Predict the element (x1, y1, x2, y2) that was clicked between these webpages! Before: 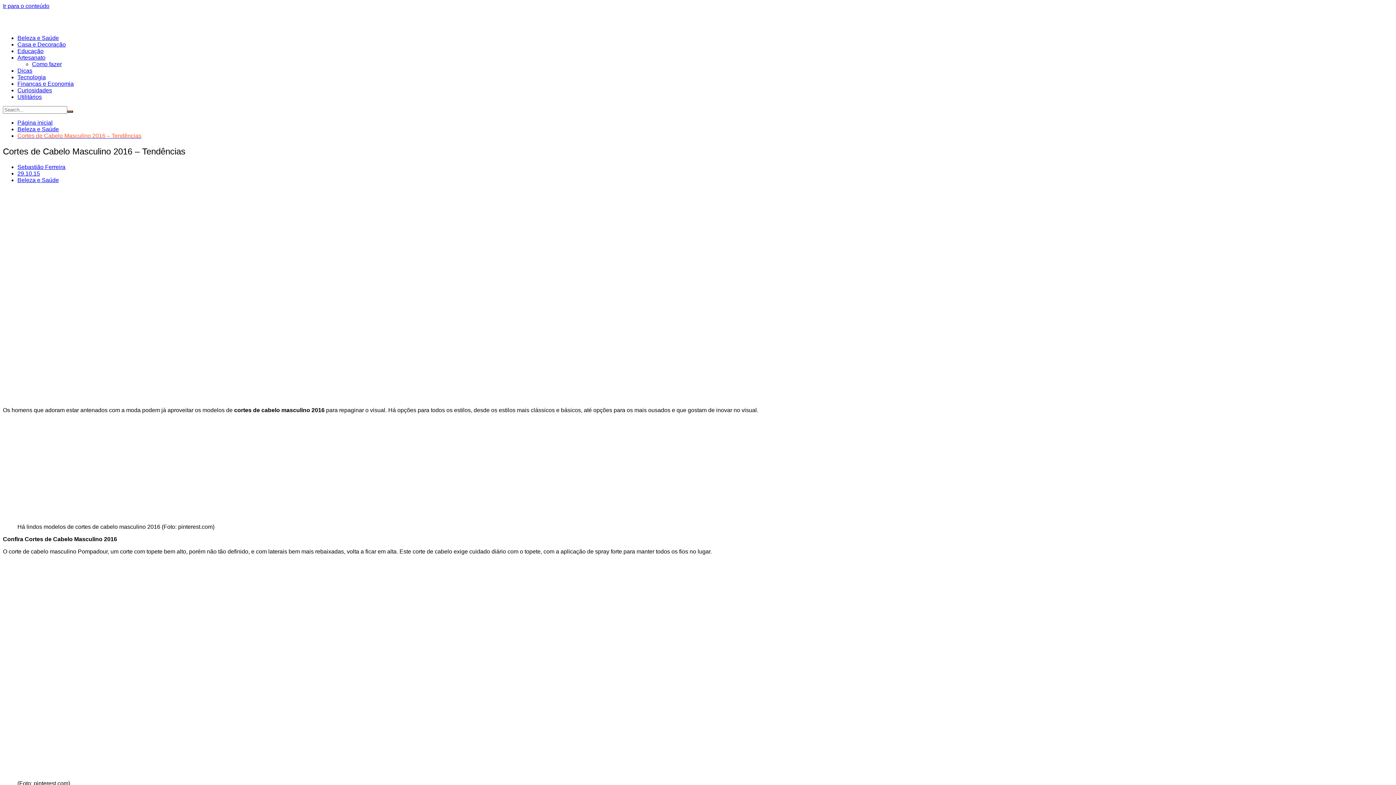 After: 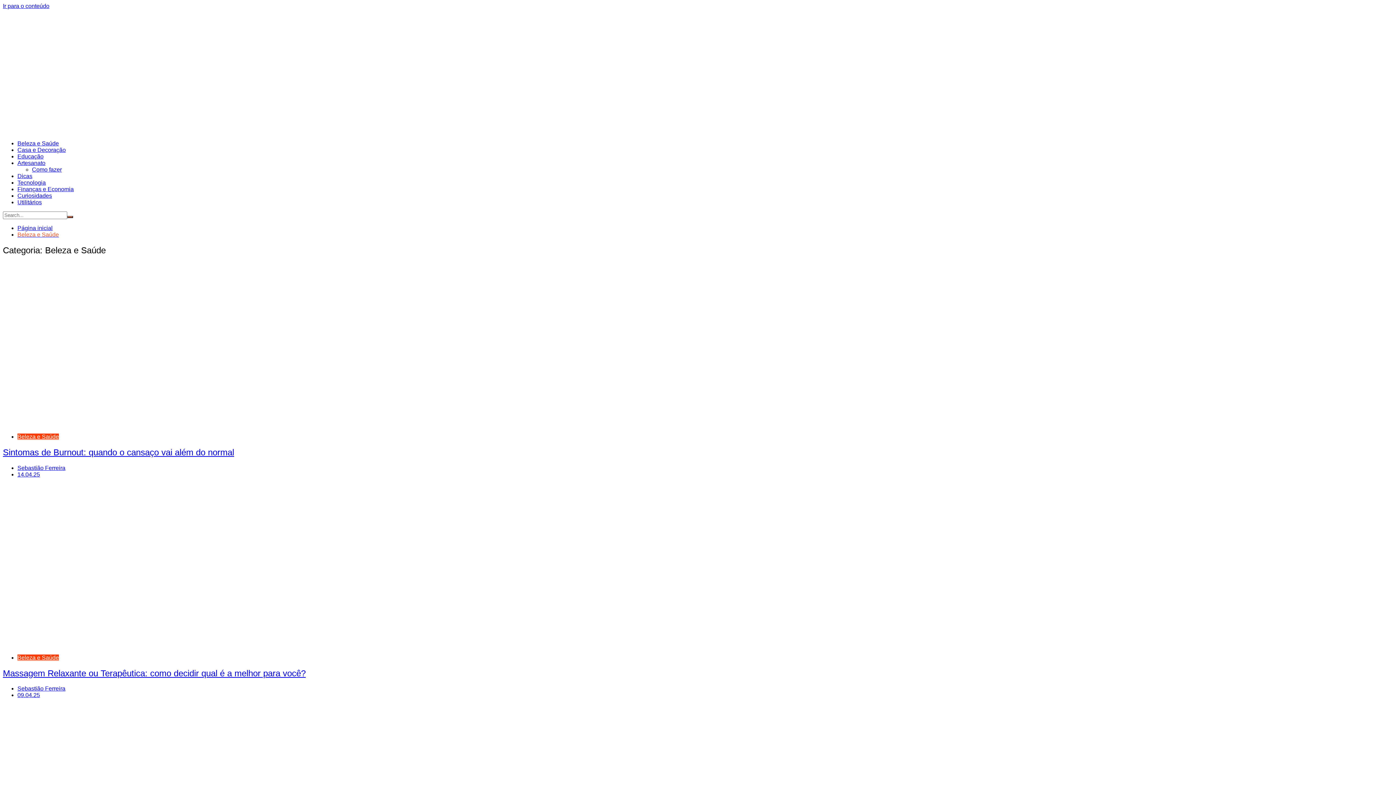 Action: label: Beleza e Saúde bbox: (17, 126, 58, 132)